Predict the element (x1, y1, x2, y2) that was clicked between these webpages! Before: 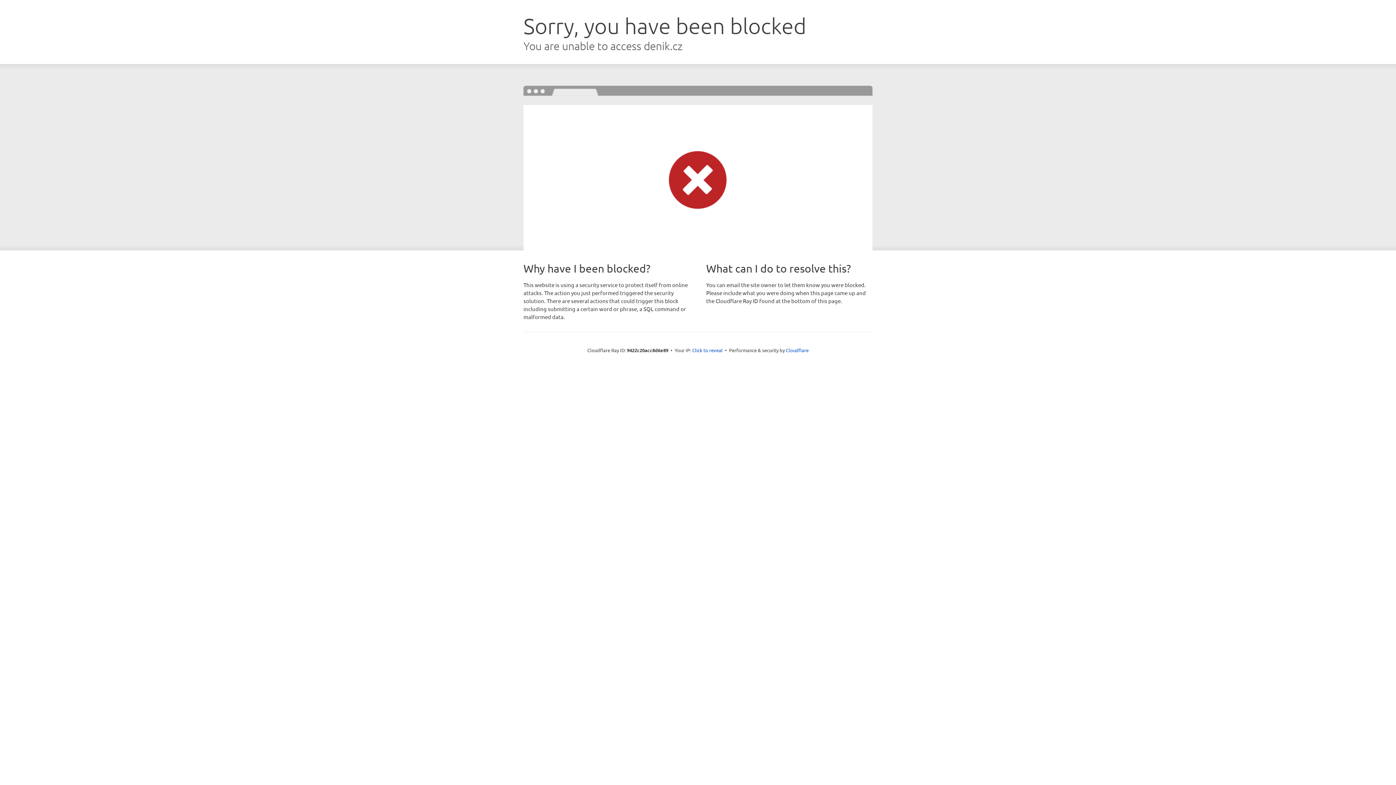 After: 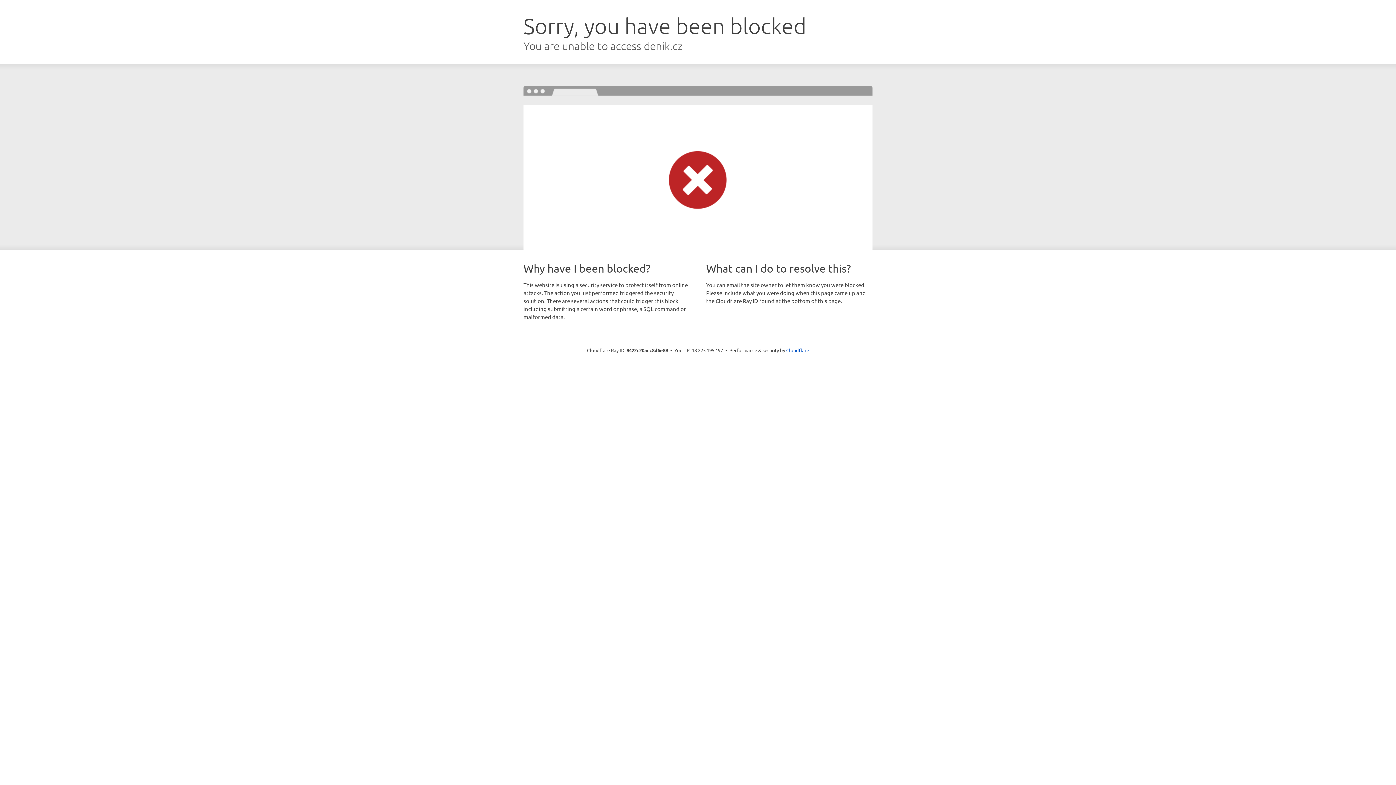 Action: label: Click to reveal bbox: (692, 346, 722, 353)